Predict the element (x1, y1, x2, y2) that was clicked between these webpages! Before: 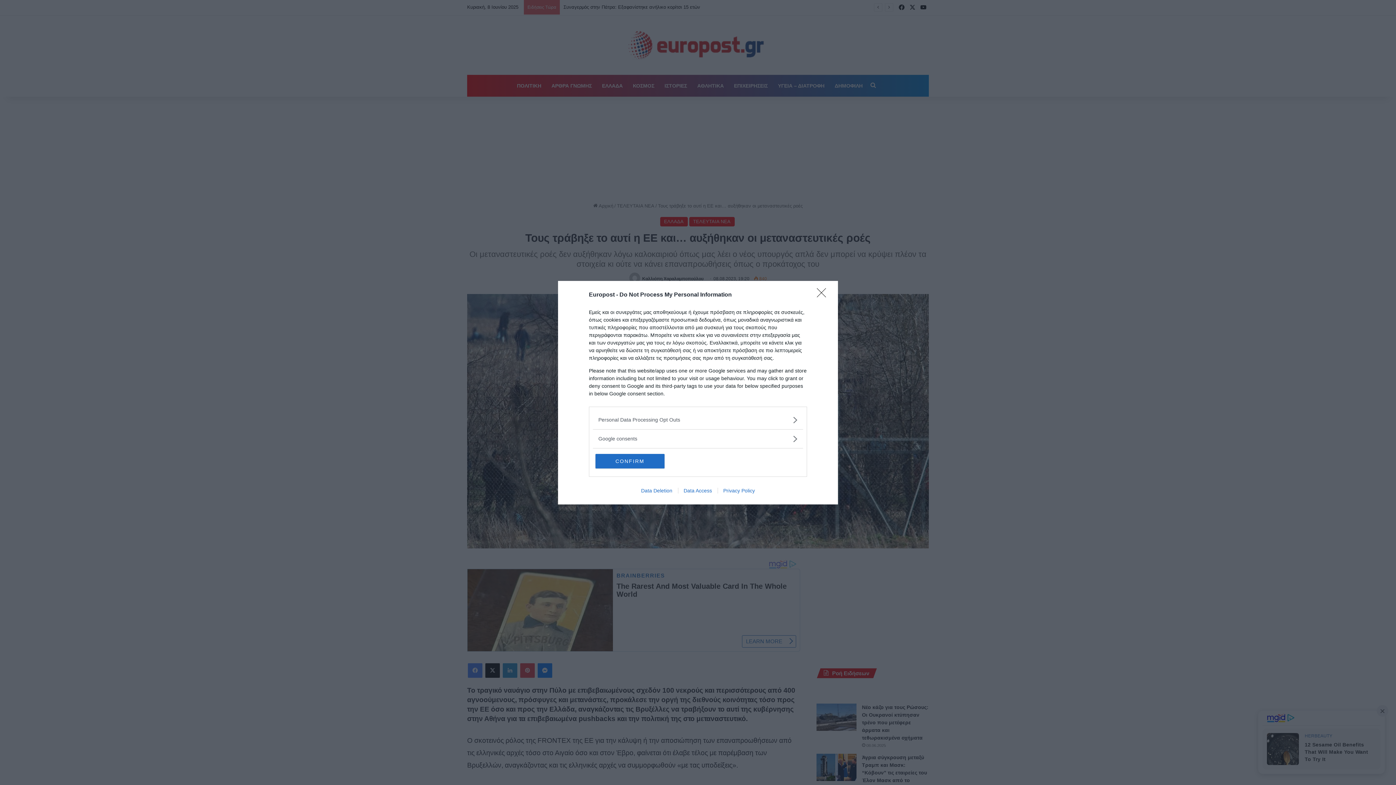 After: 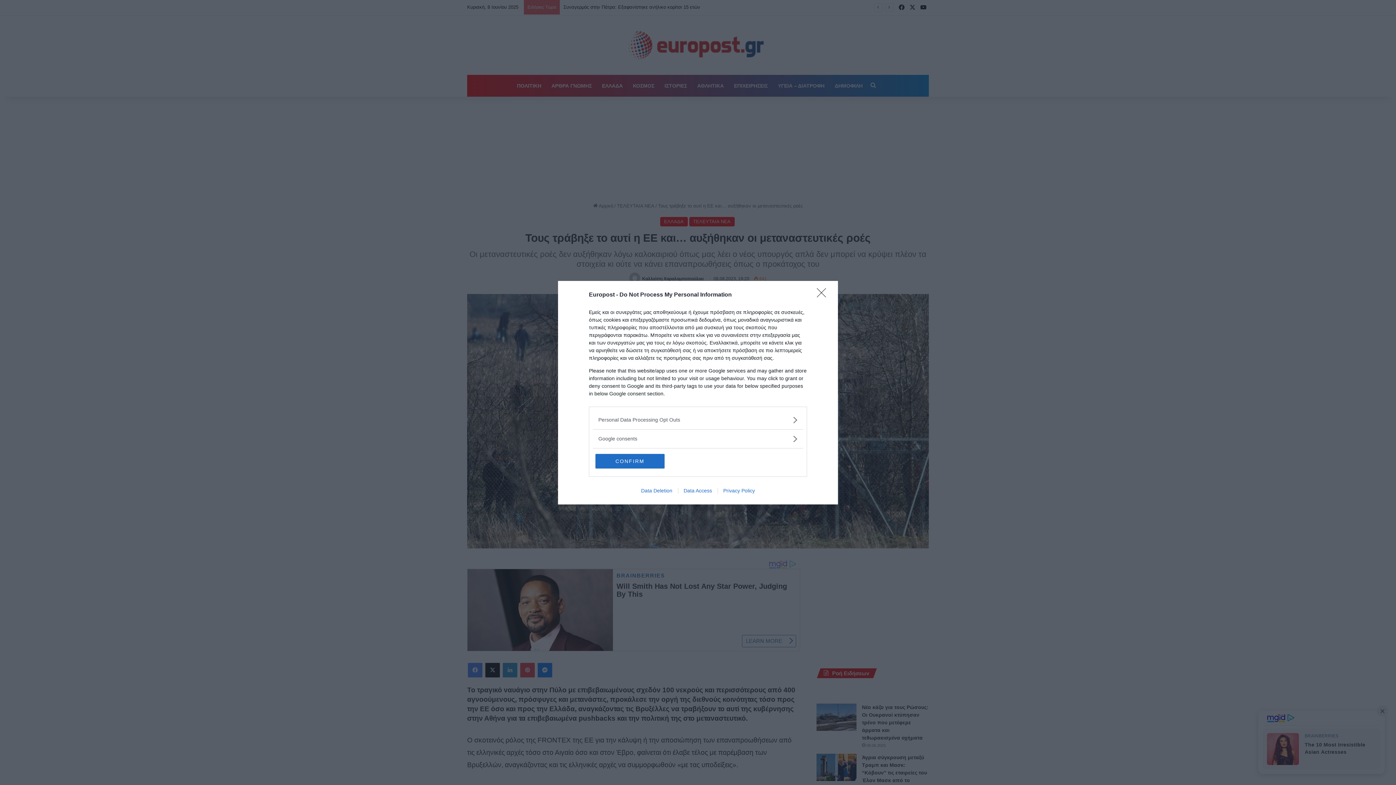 Action: bbox: (678, 487, 717, 493) label: Data Access